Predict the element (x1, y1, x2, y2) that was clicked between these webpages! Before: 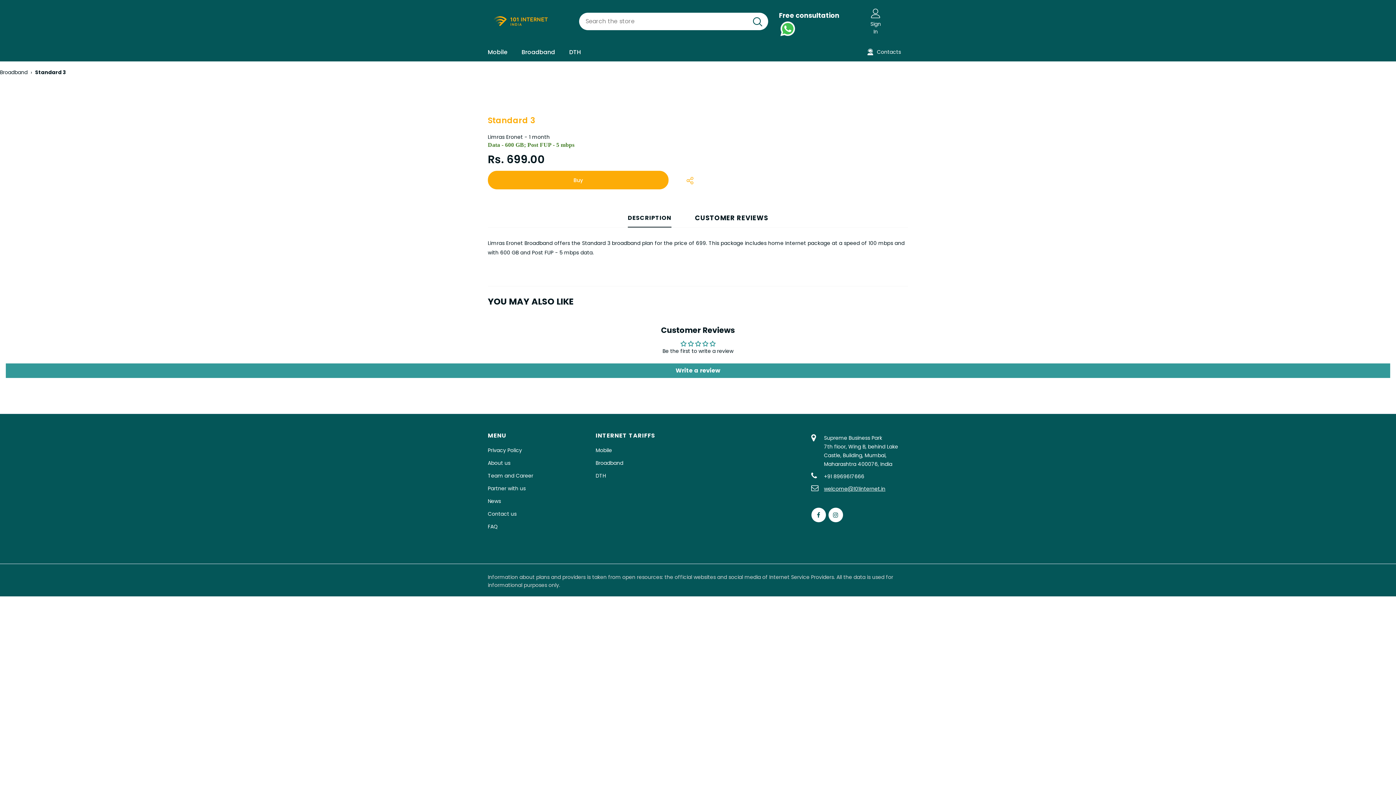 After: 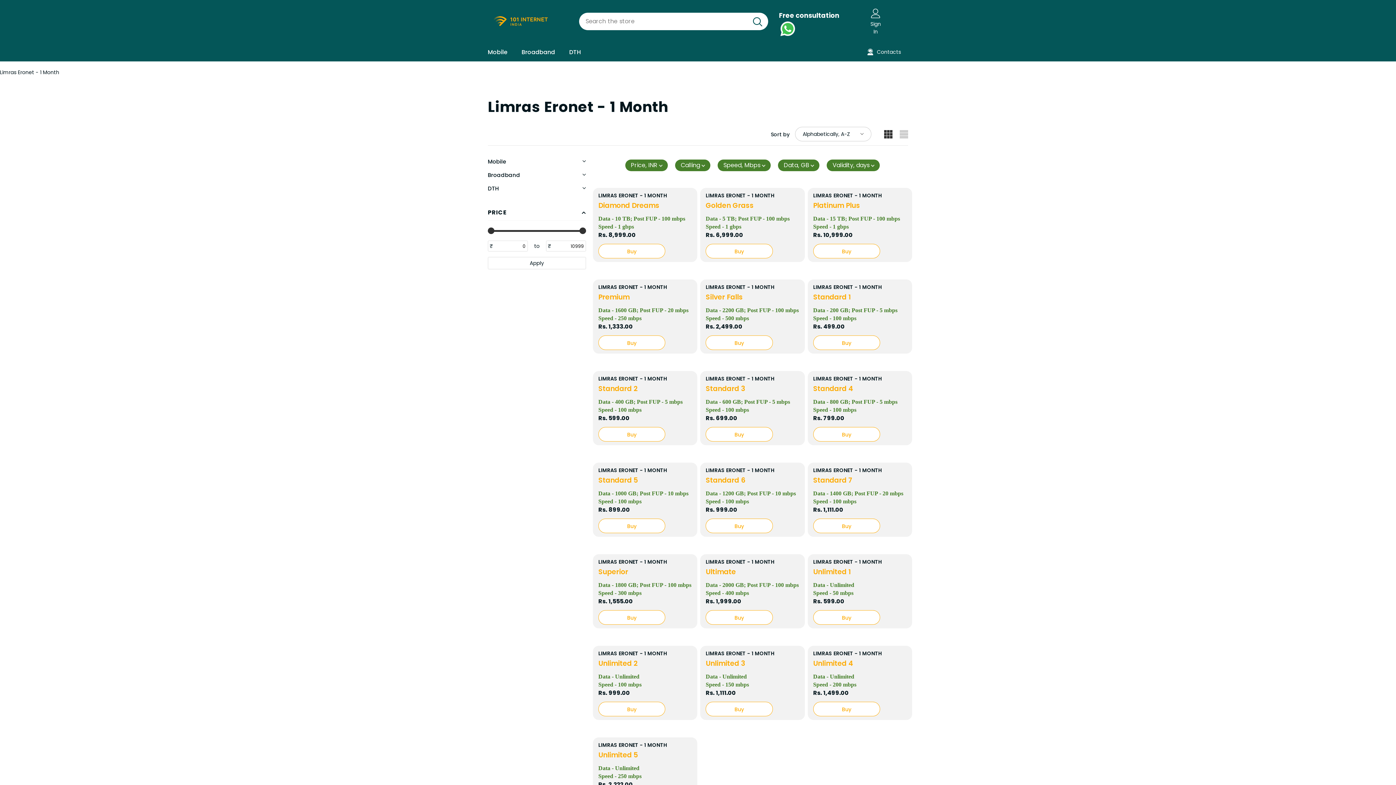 Action: label: Limras Eronet - 1 month bbox: (487, 133, 550, 140)